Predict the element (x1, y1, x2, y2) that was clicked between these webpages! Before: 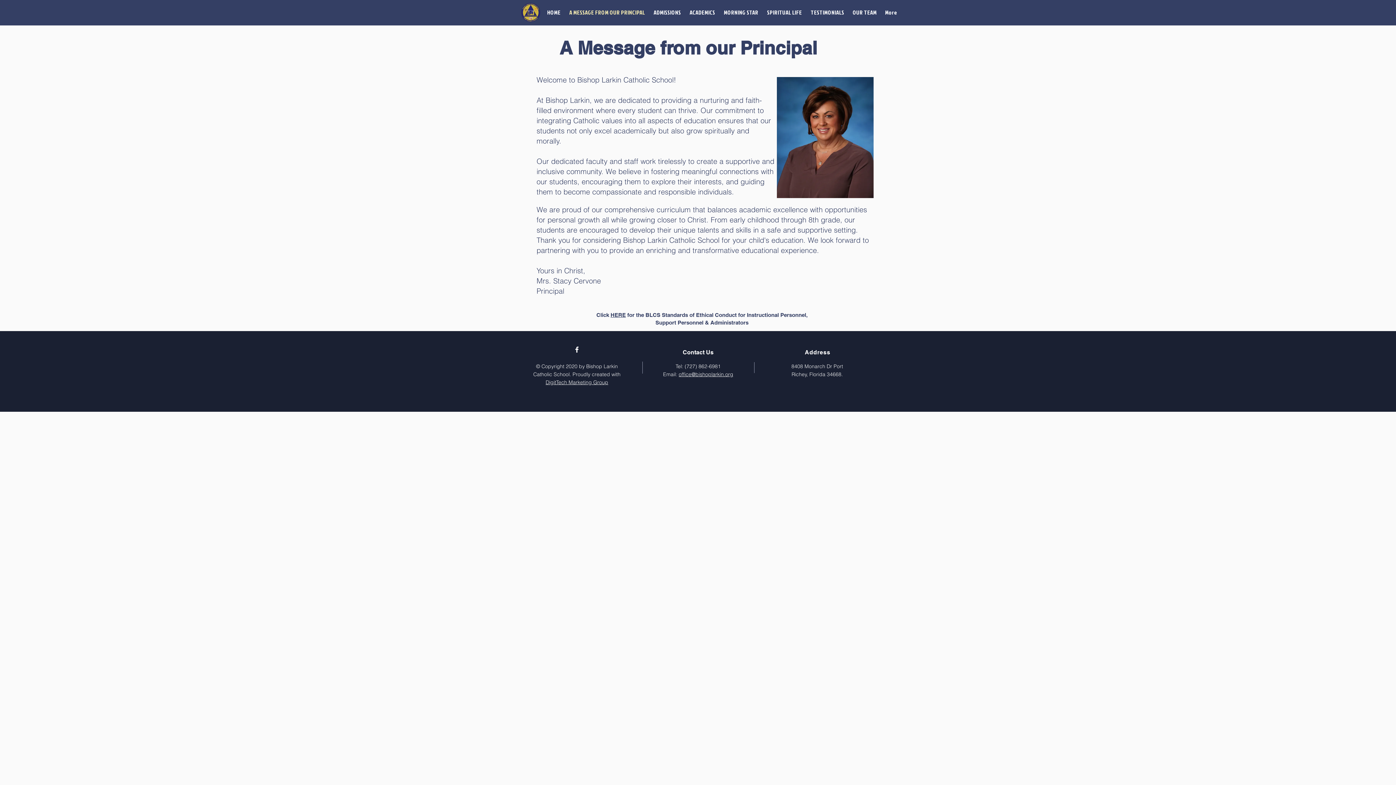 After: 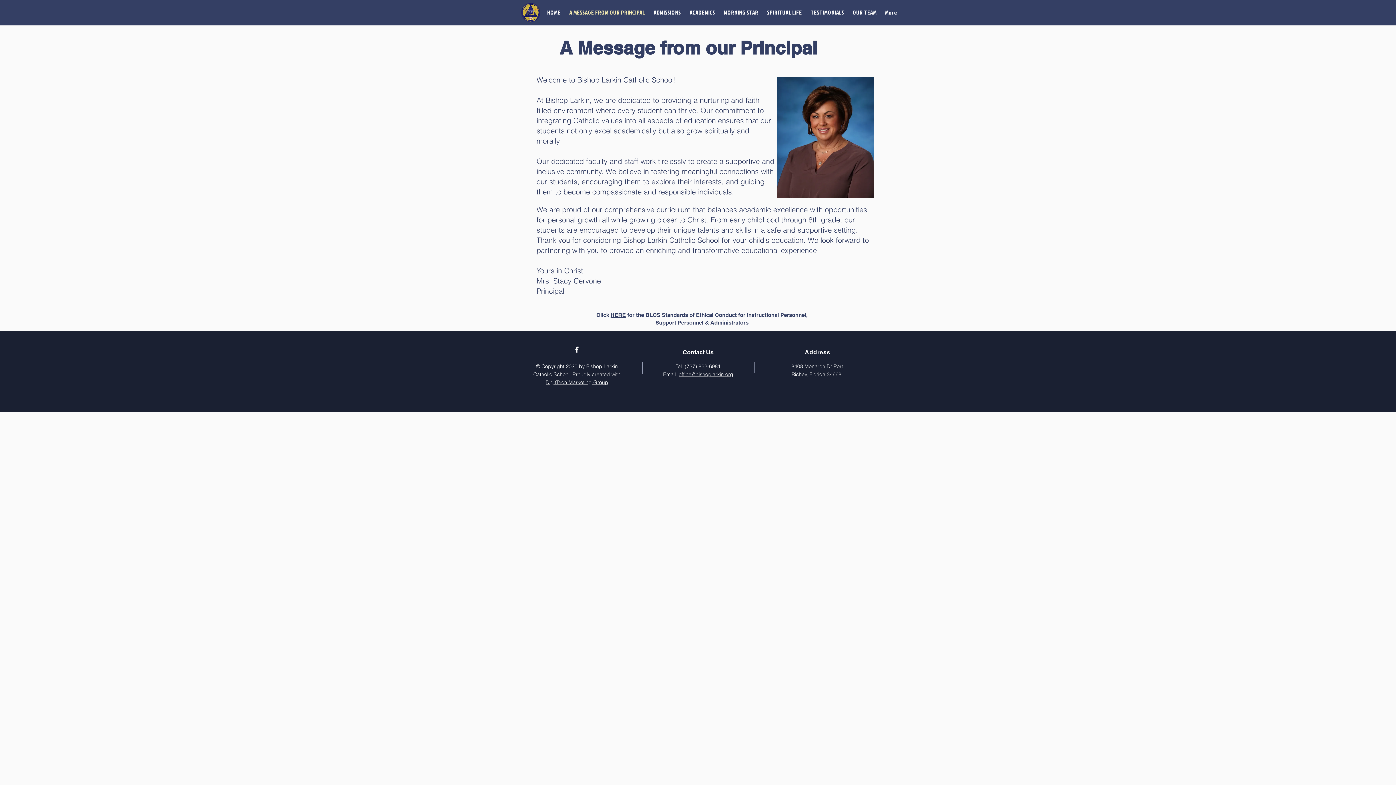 Action: bbox: (573, 345, 581, 353)